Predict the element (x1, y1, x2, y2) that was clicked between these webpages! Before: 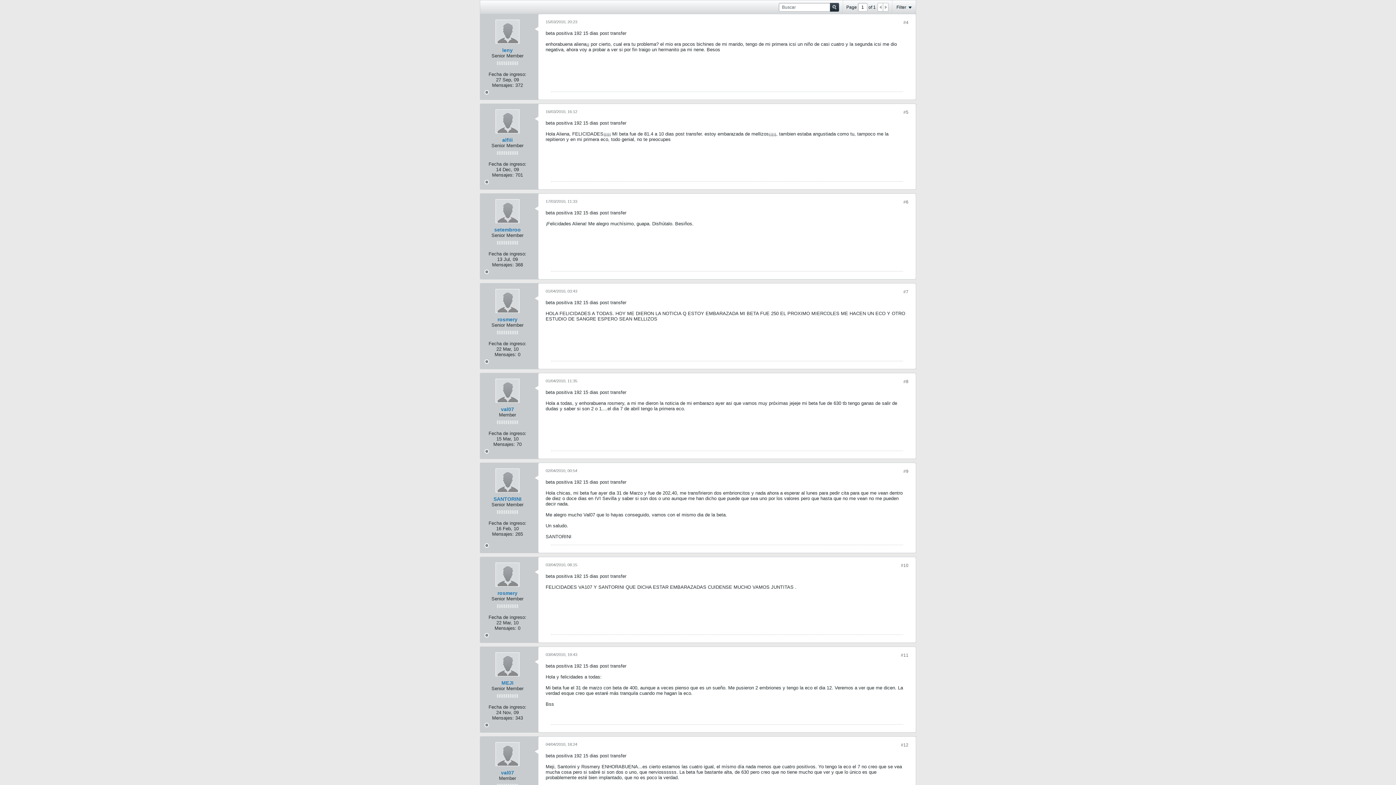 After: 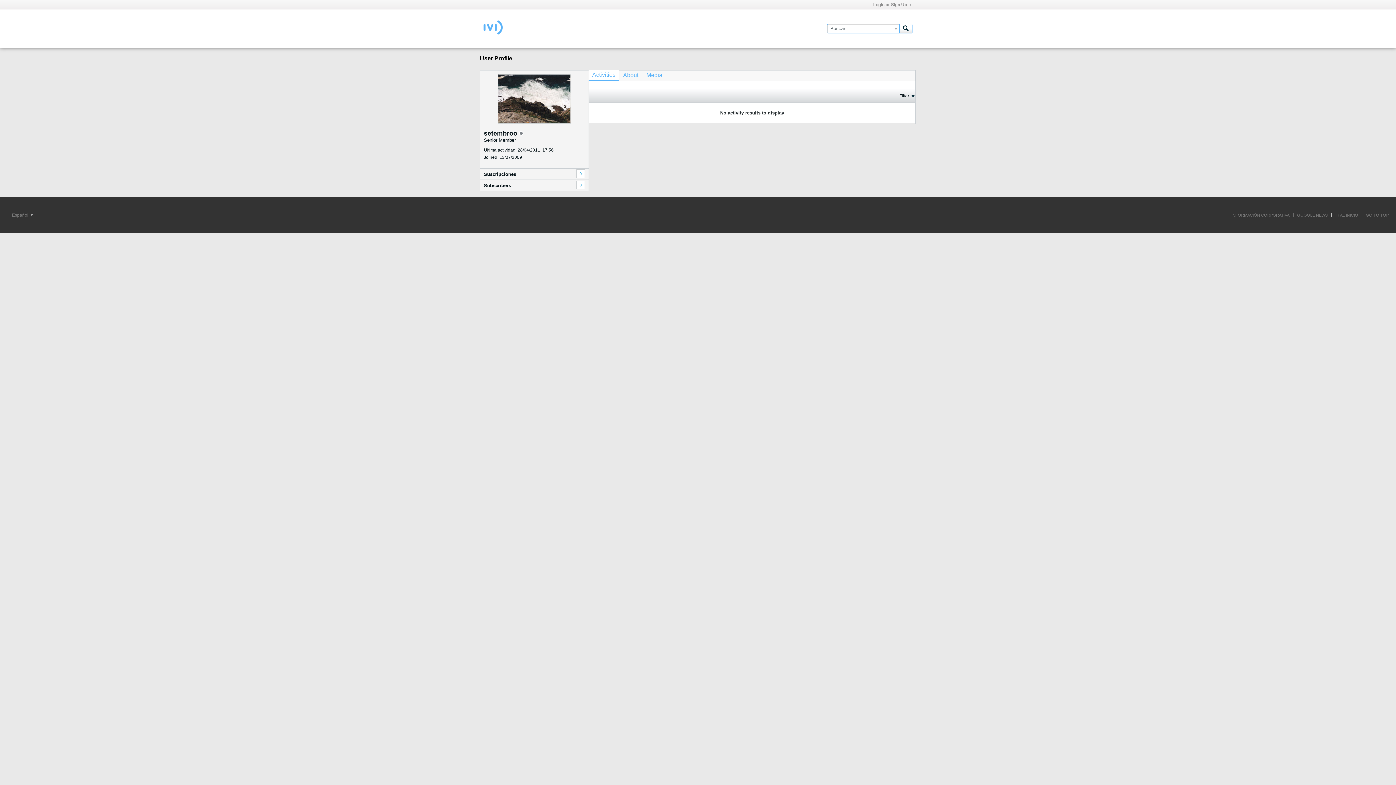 Action: bbox: (495, 199, 519, 223)